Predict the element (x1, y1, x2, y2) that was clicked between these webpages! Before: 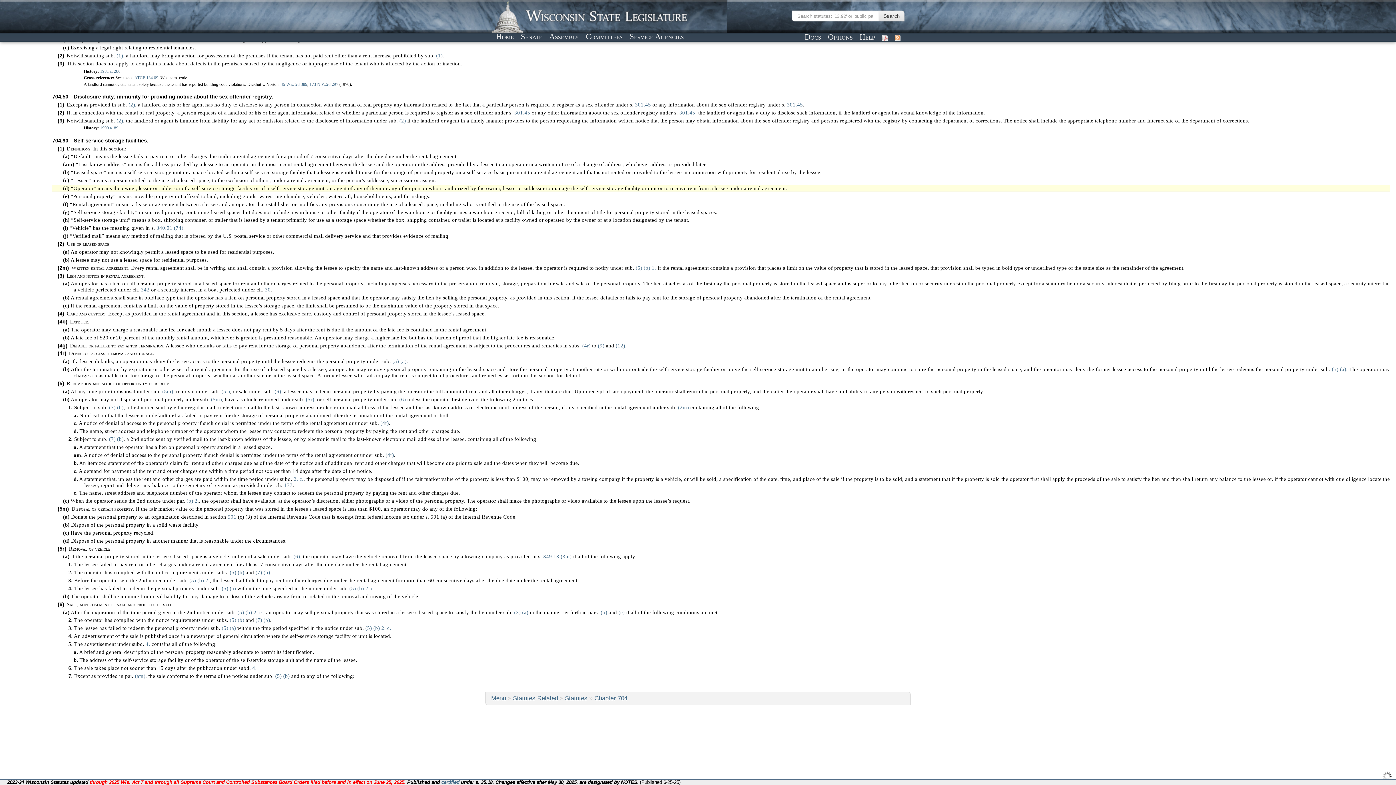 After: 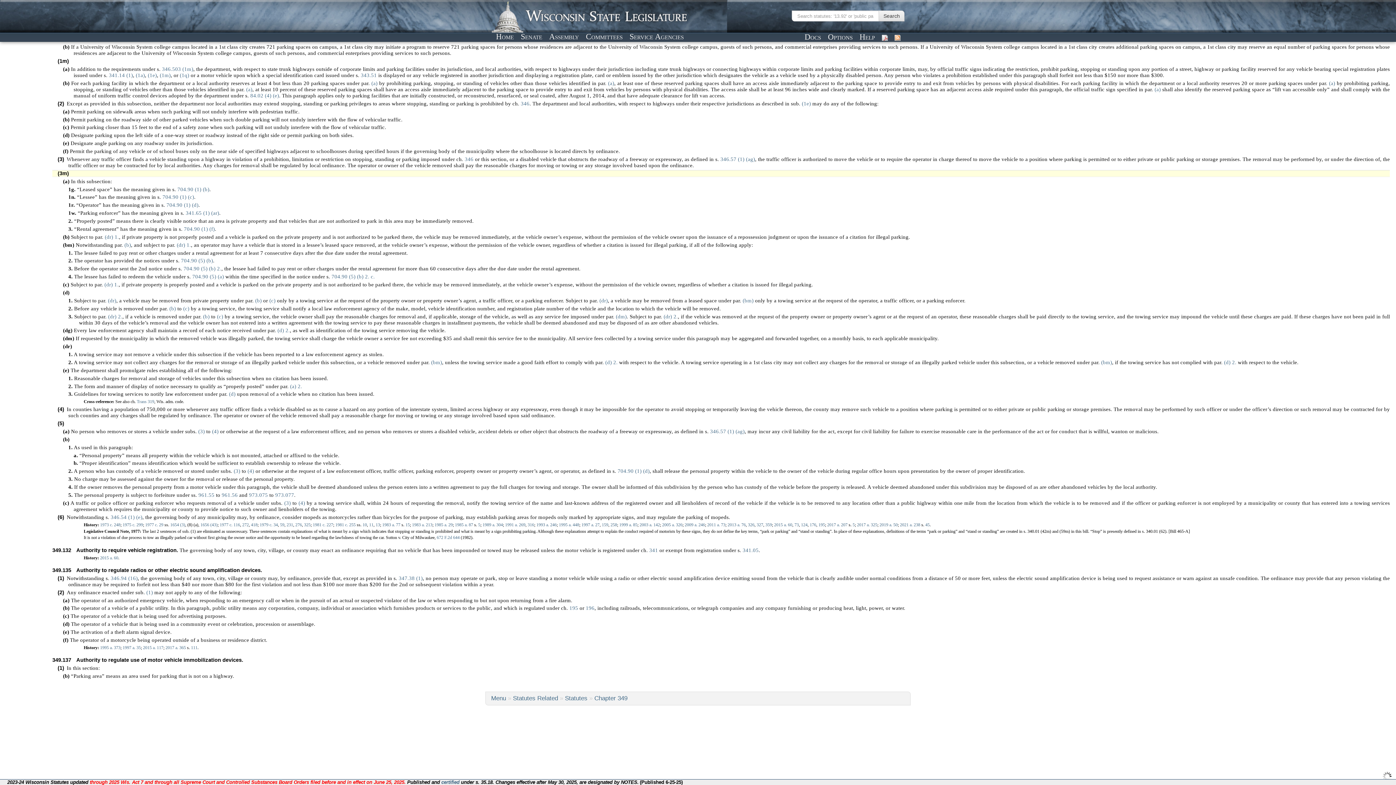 Action: label: 349.13 (3m) bbox: (543, 553, 571, 559)